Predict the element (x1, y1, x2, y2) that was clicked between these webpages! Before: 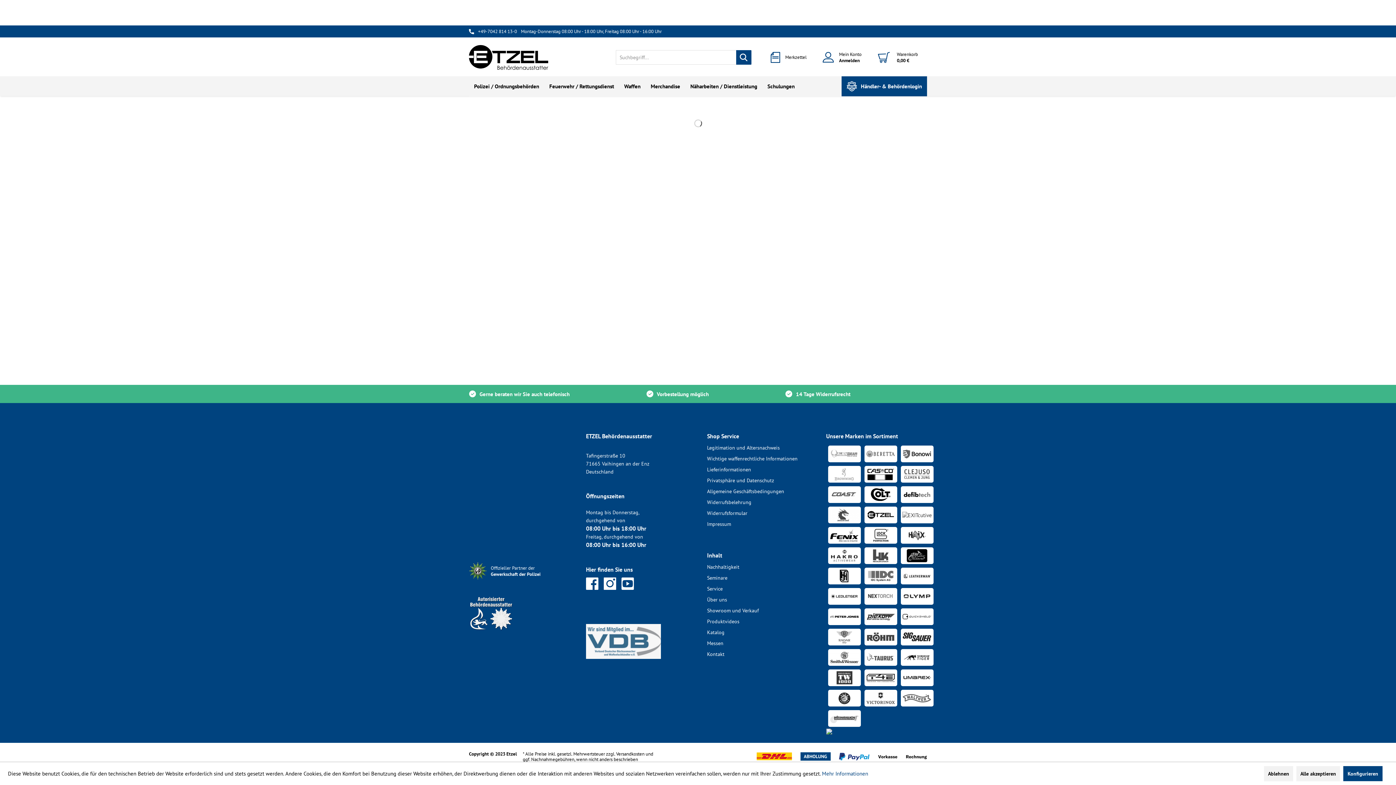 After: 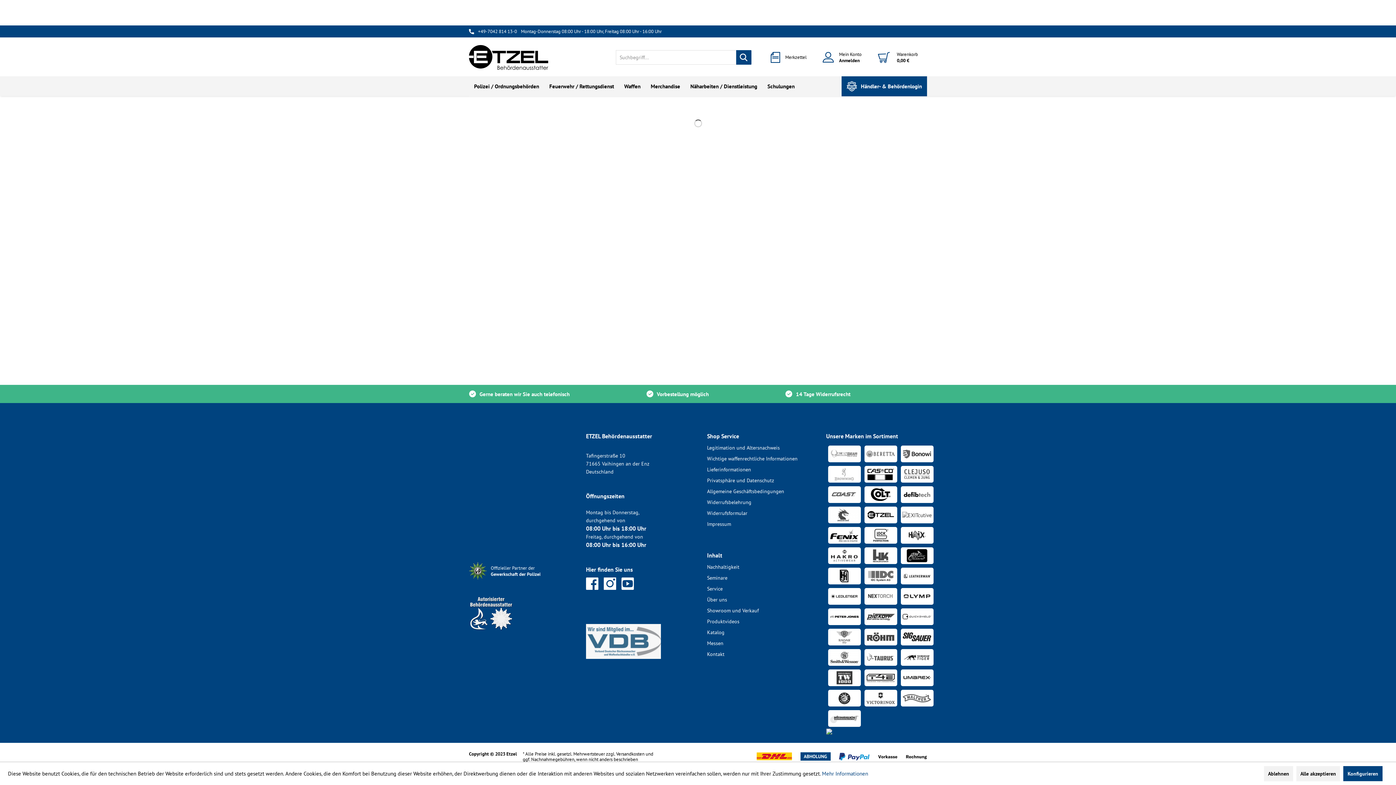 Action: bbox: (826, 729, 936, 736)